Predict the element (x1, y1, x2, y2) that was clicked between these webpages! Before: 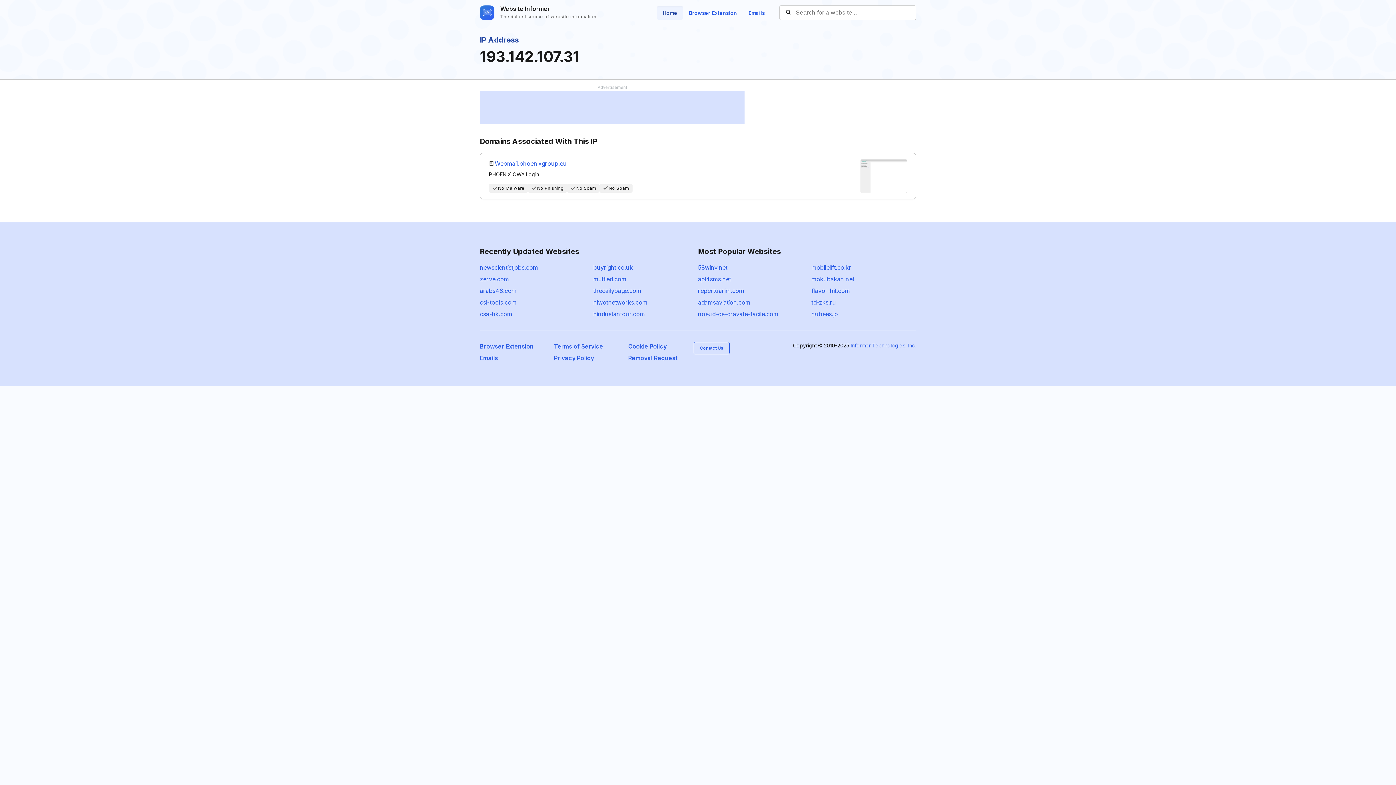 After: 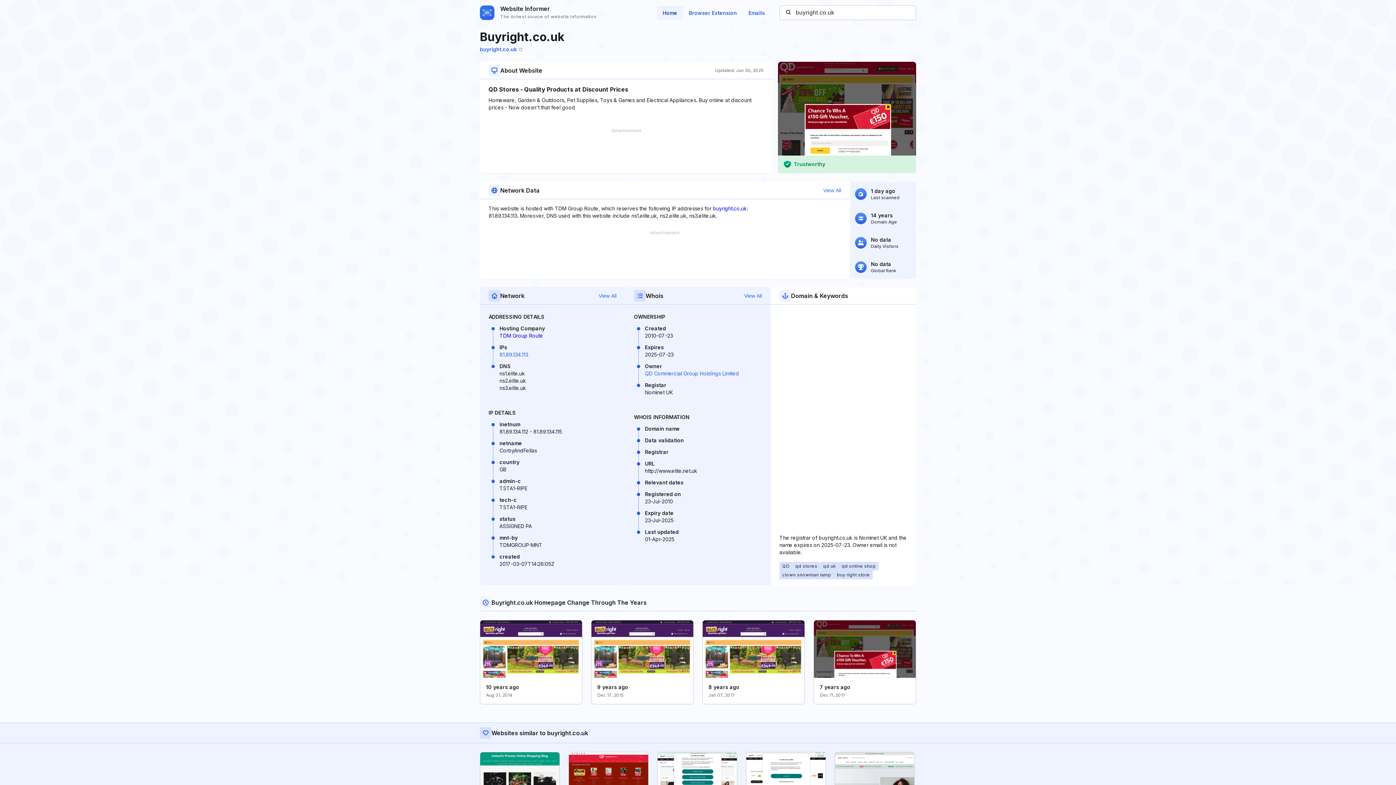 Action: bbox: (593, 263, 633, 271) label: buyright.co.uk